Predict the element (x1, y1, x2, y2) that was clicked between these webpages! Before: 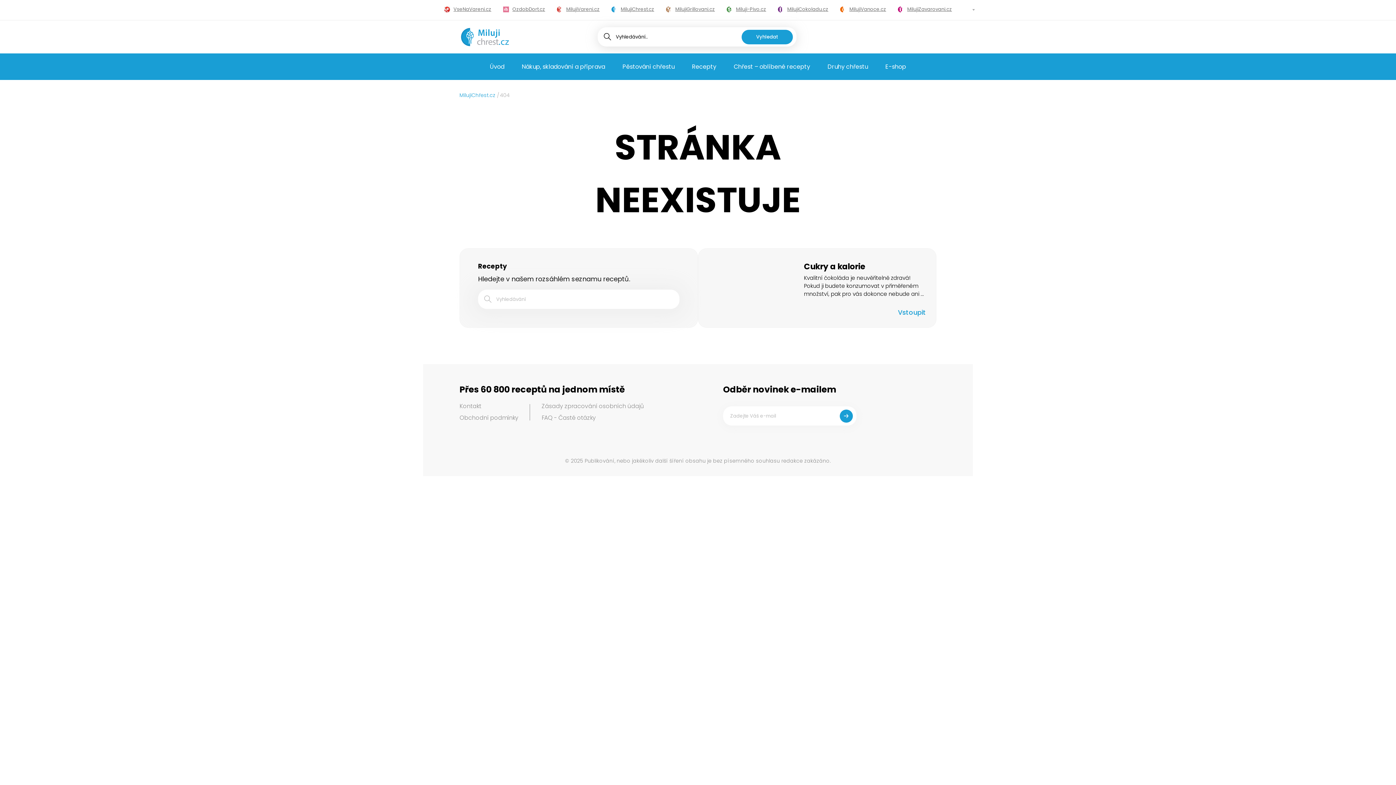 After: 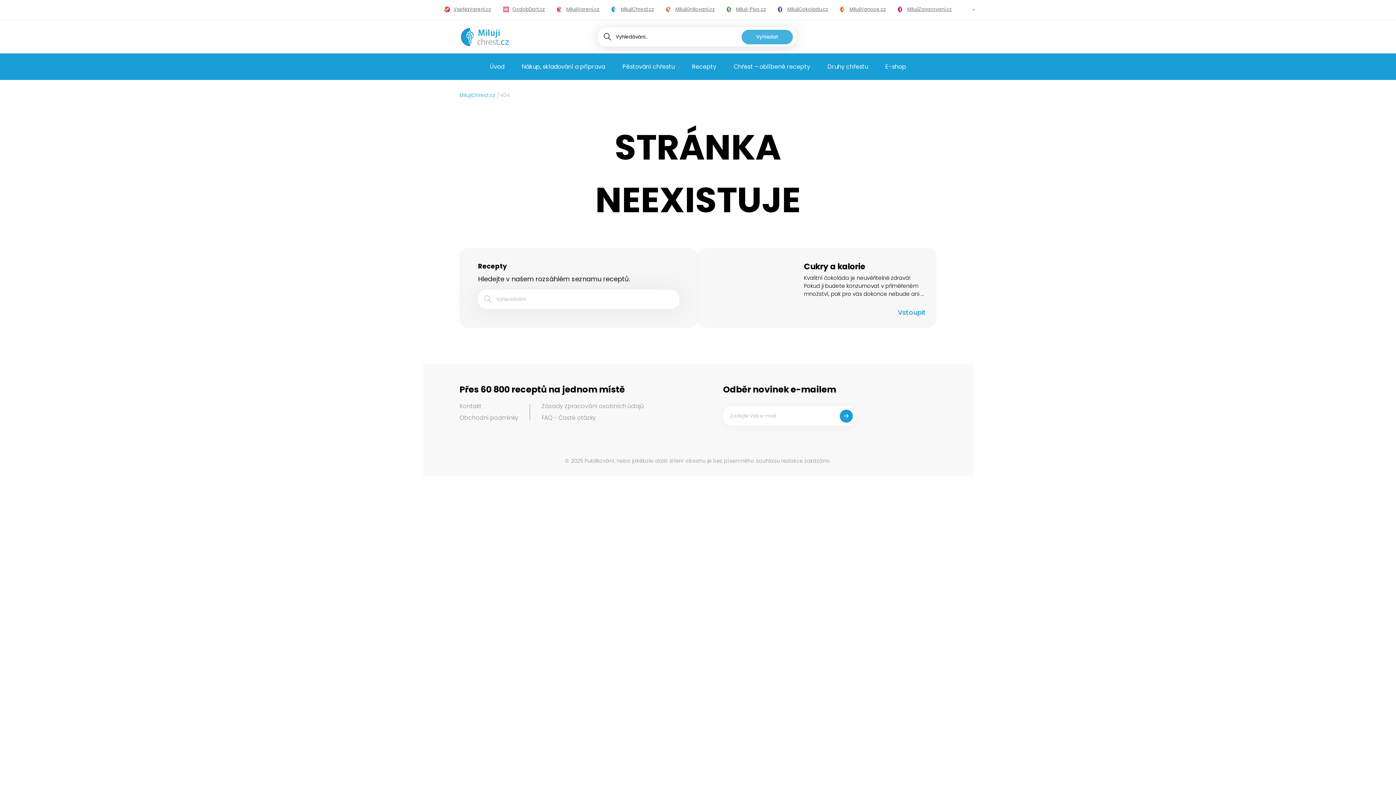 Action: bbox: (750, 32, 784, 41) label: Vyhledat